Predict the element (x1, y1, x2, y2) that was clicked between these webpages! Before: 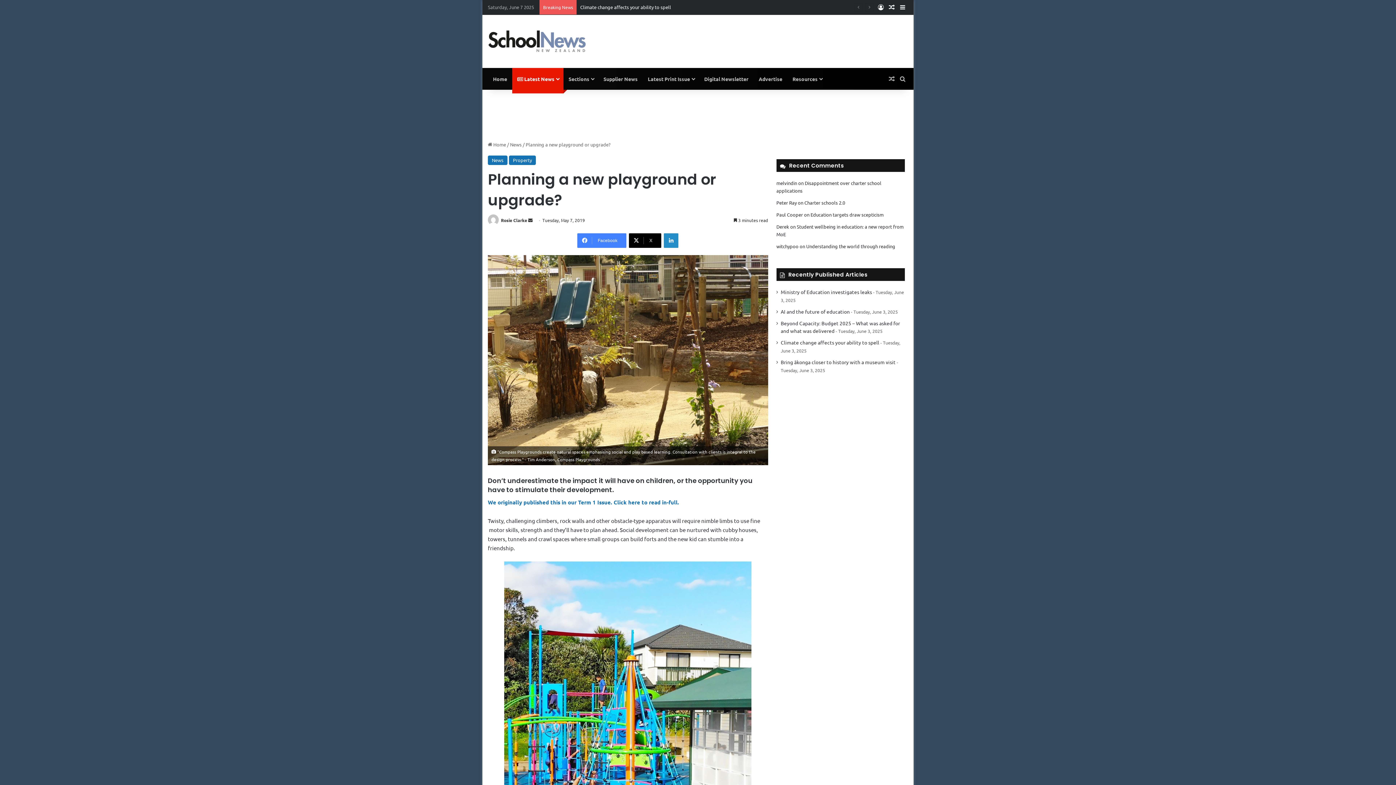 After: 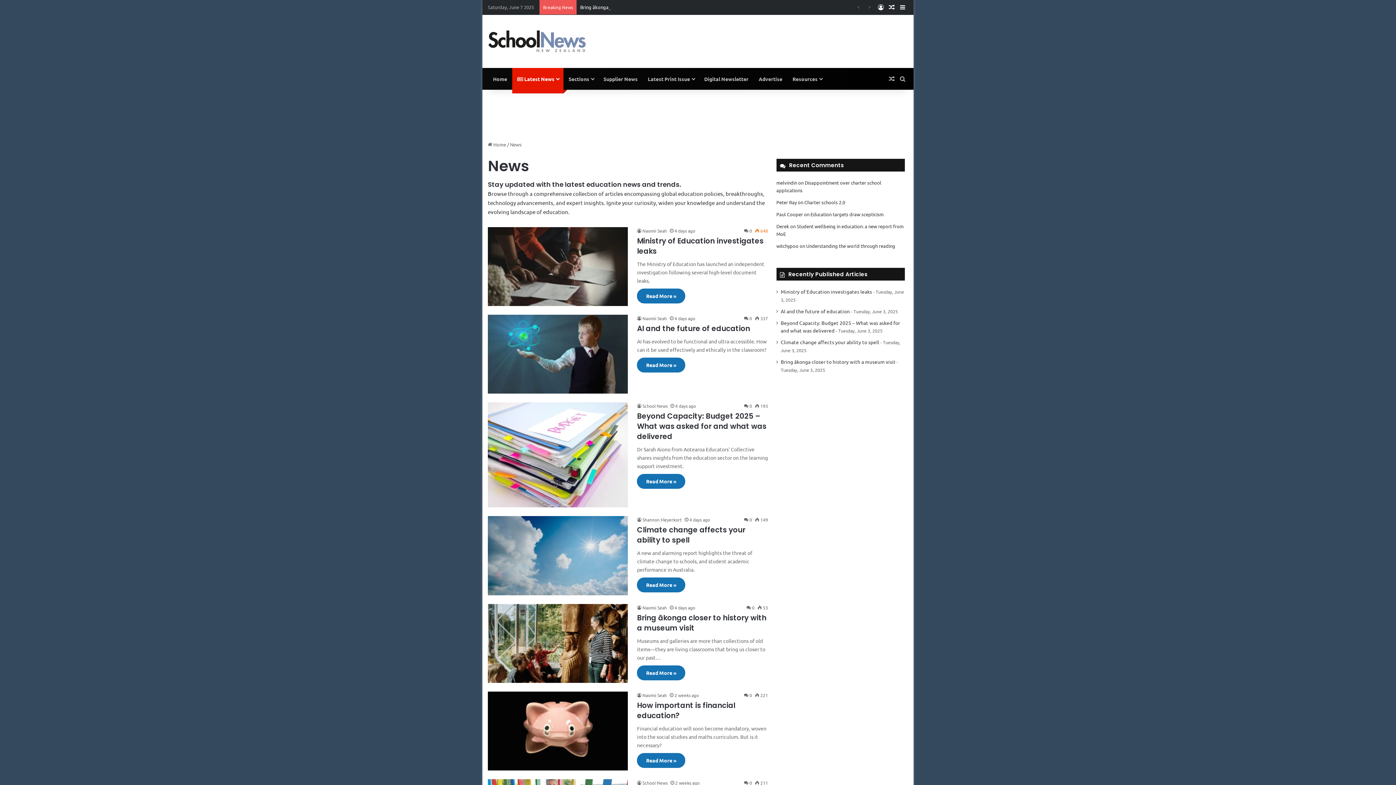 Action: bbox: (510, 141, 521, 147) label: News